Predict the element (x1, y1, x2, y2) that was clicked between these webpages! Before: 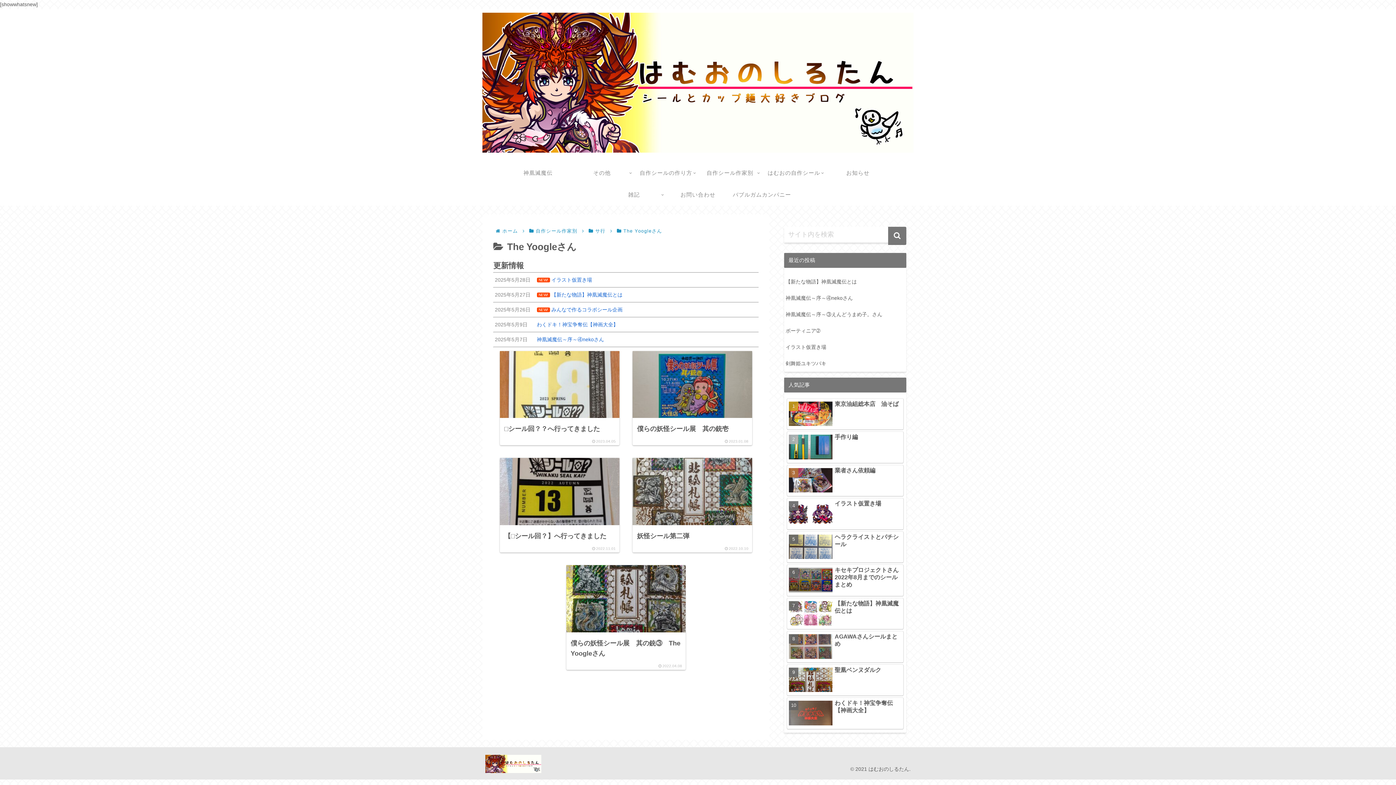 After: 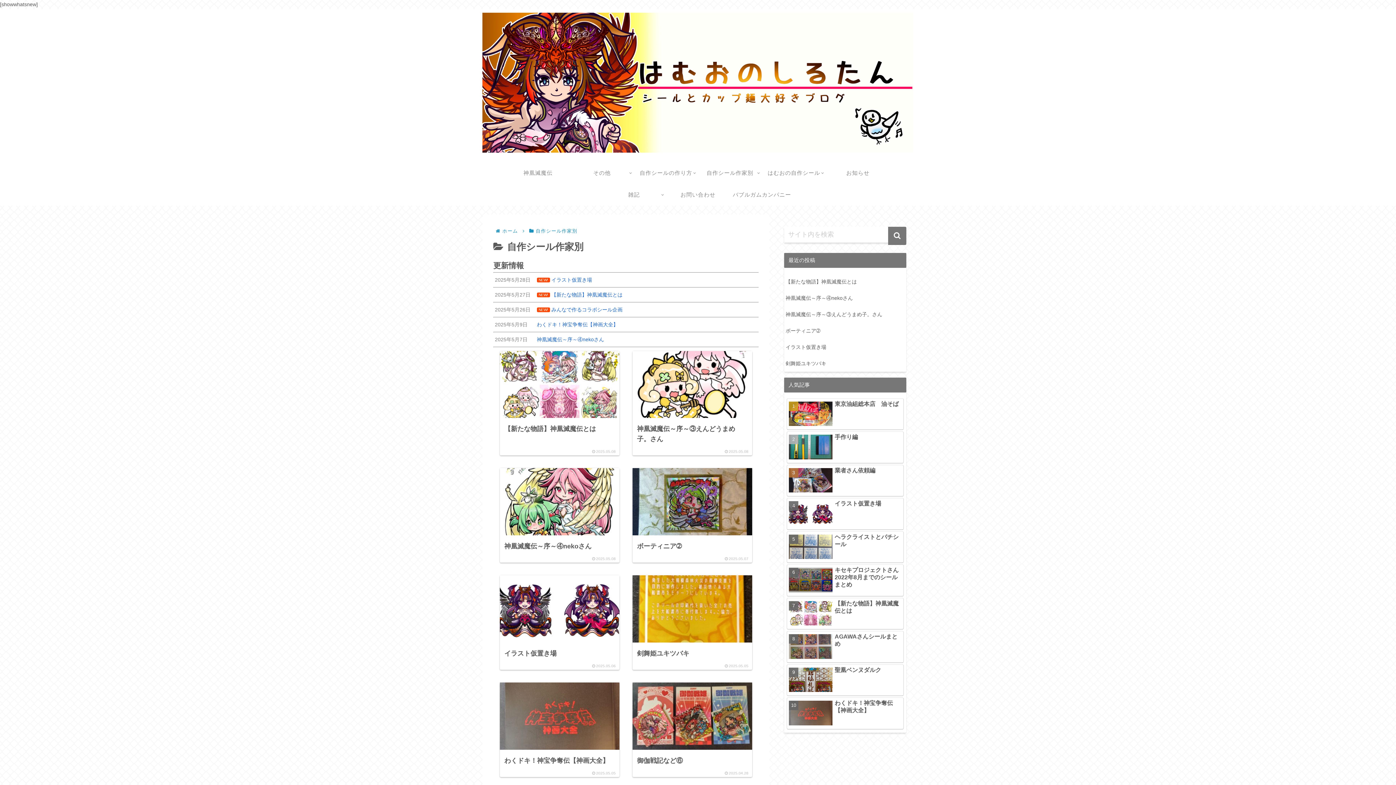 Action: bbox: (698, 162, 762, 183) label: 自作シール作家別